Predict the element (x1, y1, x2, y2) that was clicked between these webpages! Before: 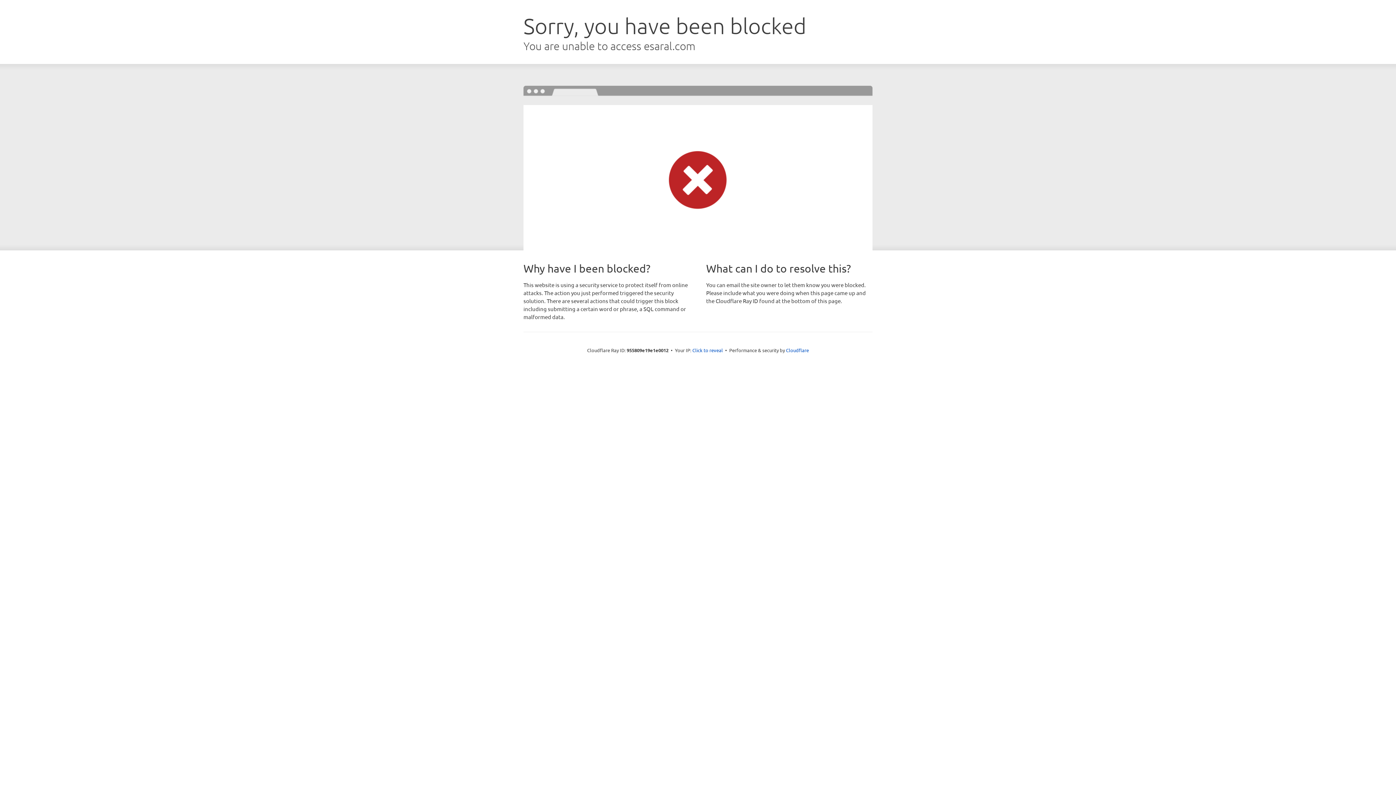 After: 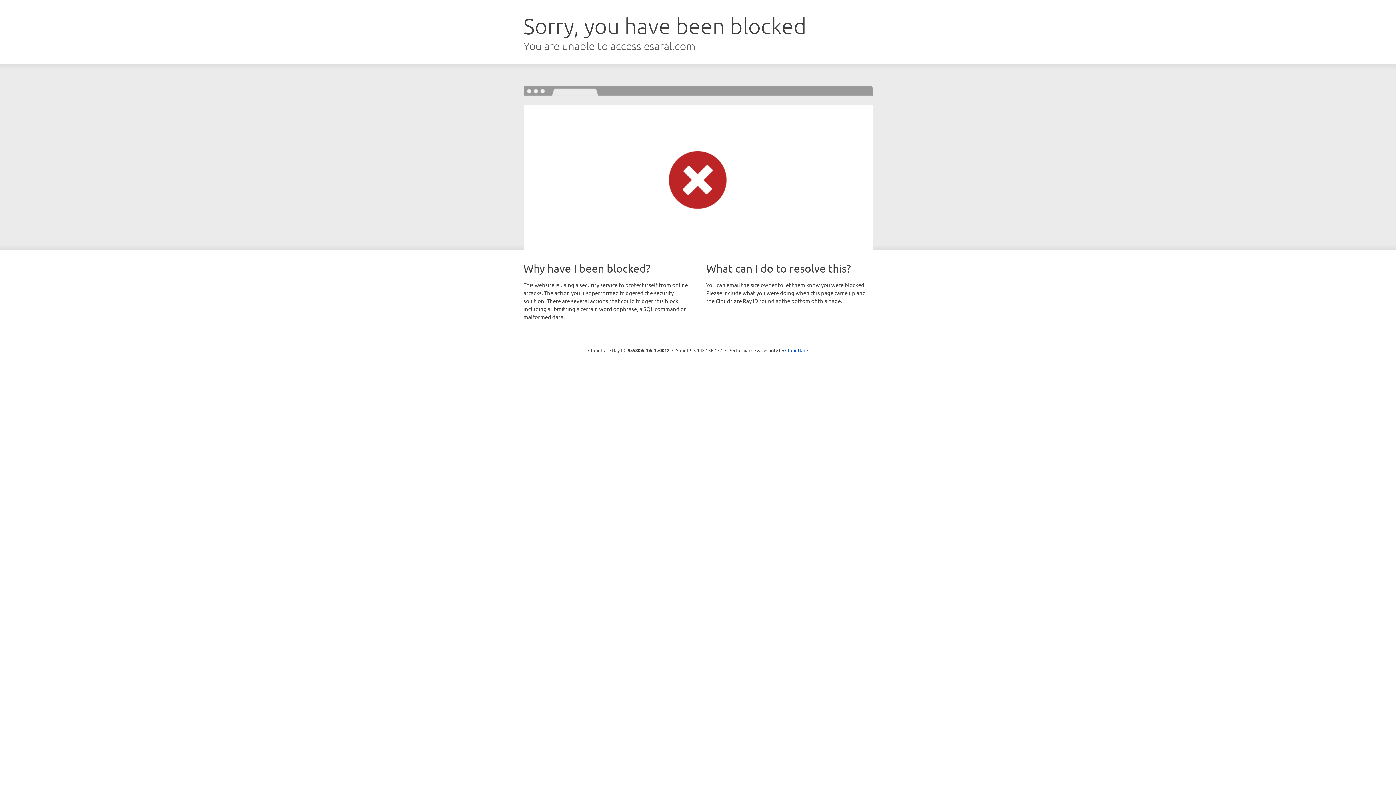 Action: label: Click to reveal bbox: (692, 346, 723, 353)